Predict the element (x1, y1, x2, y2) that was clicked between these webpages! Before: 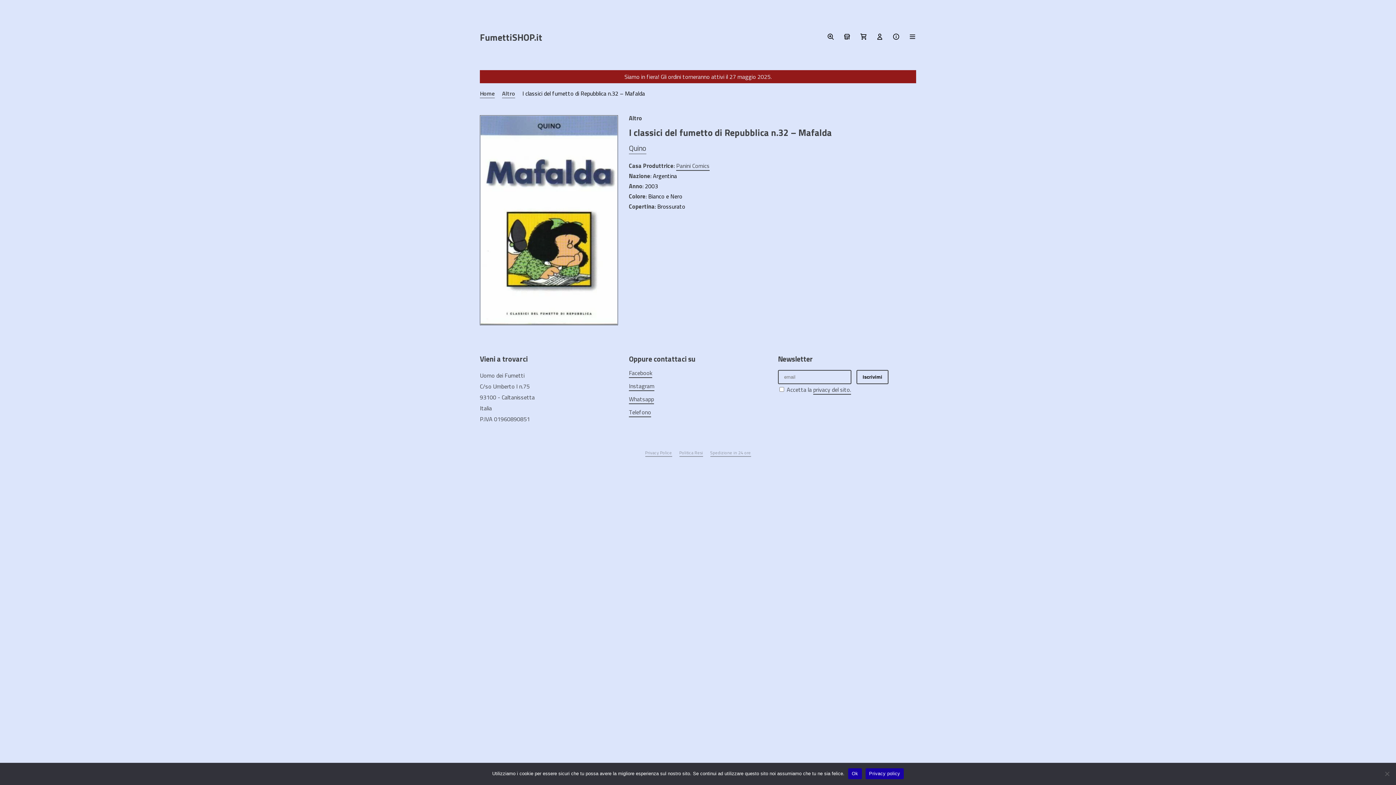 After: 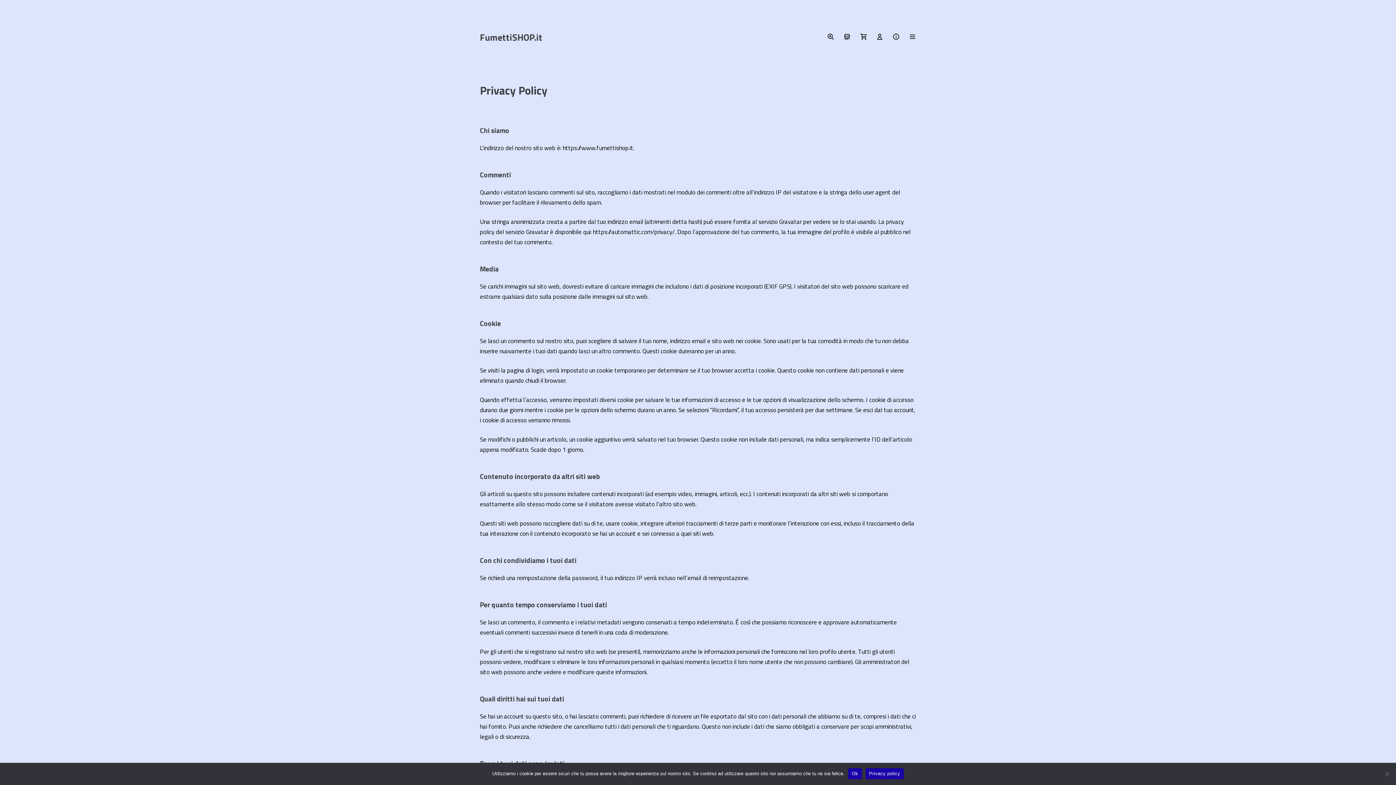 Action: label: Privacy Police bbox: (645, 449, 672, 457)